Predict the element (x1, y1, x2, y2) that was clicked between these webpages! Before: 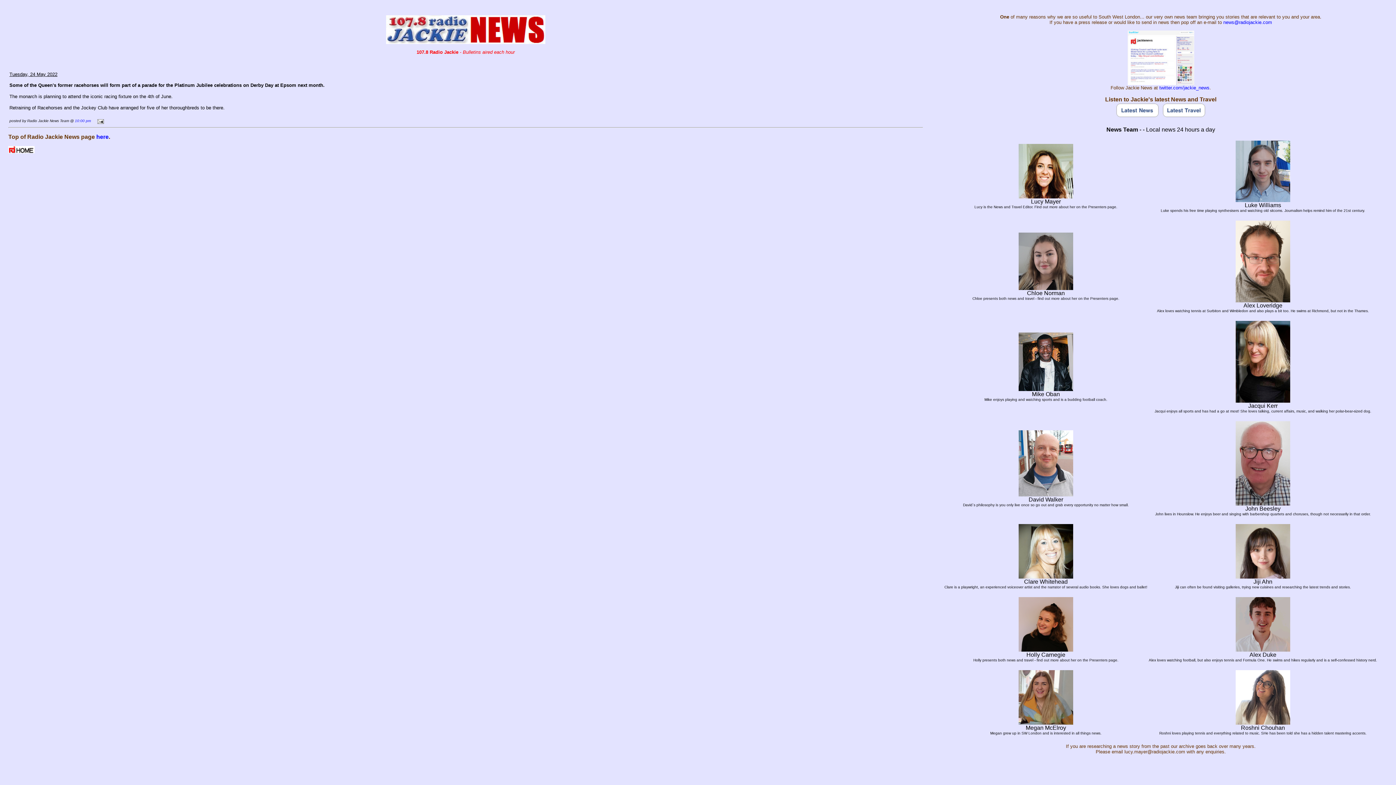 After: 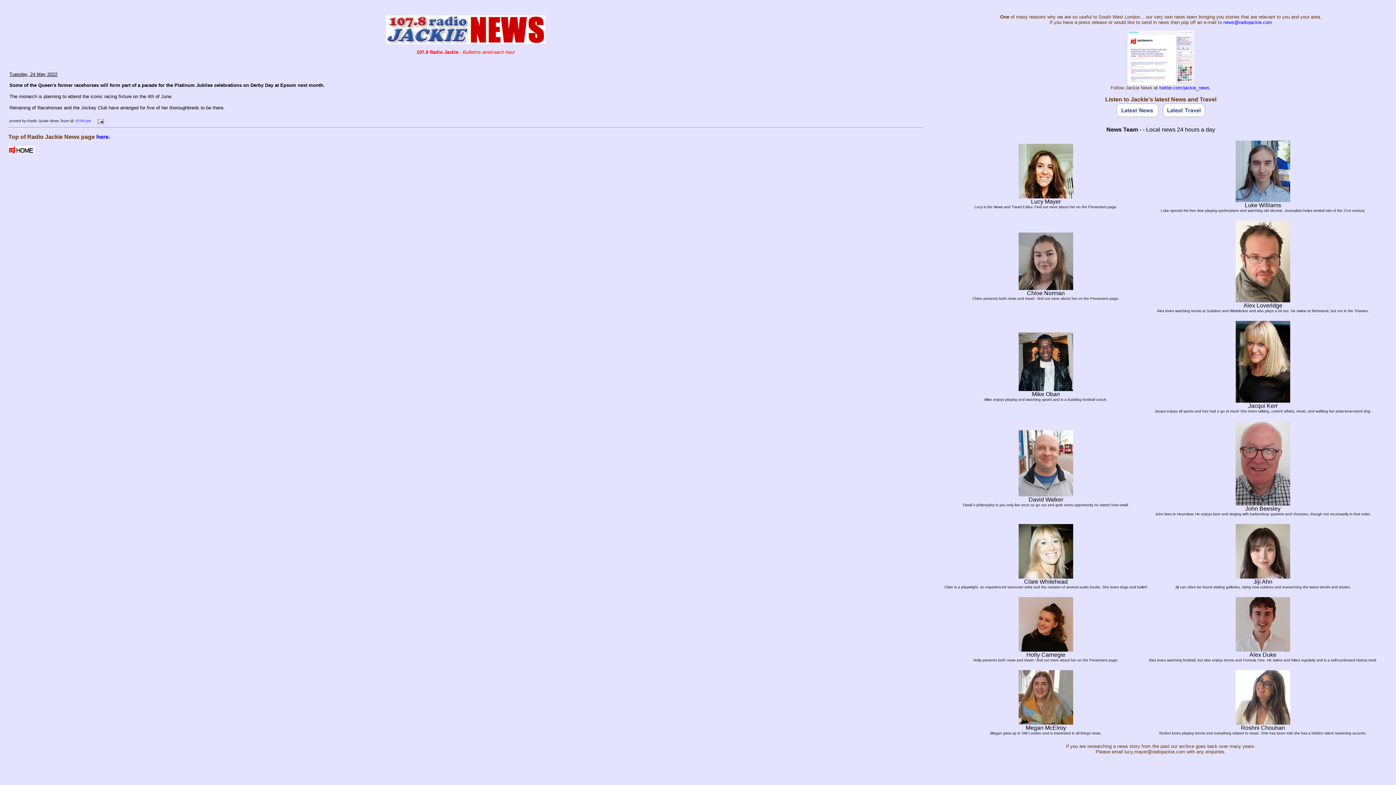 Action: bbox: (1116, 112, 1159, 118)